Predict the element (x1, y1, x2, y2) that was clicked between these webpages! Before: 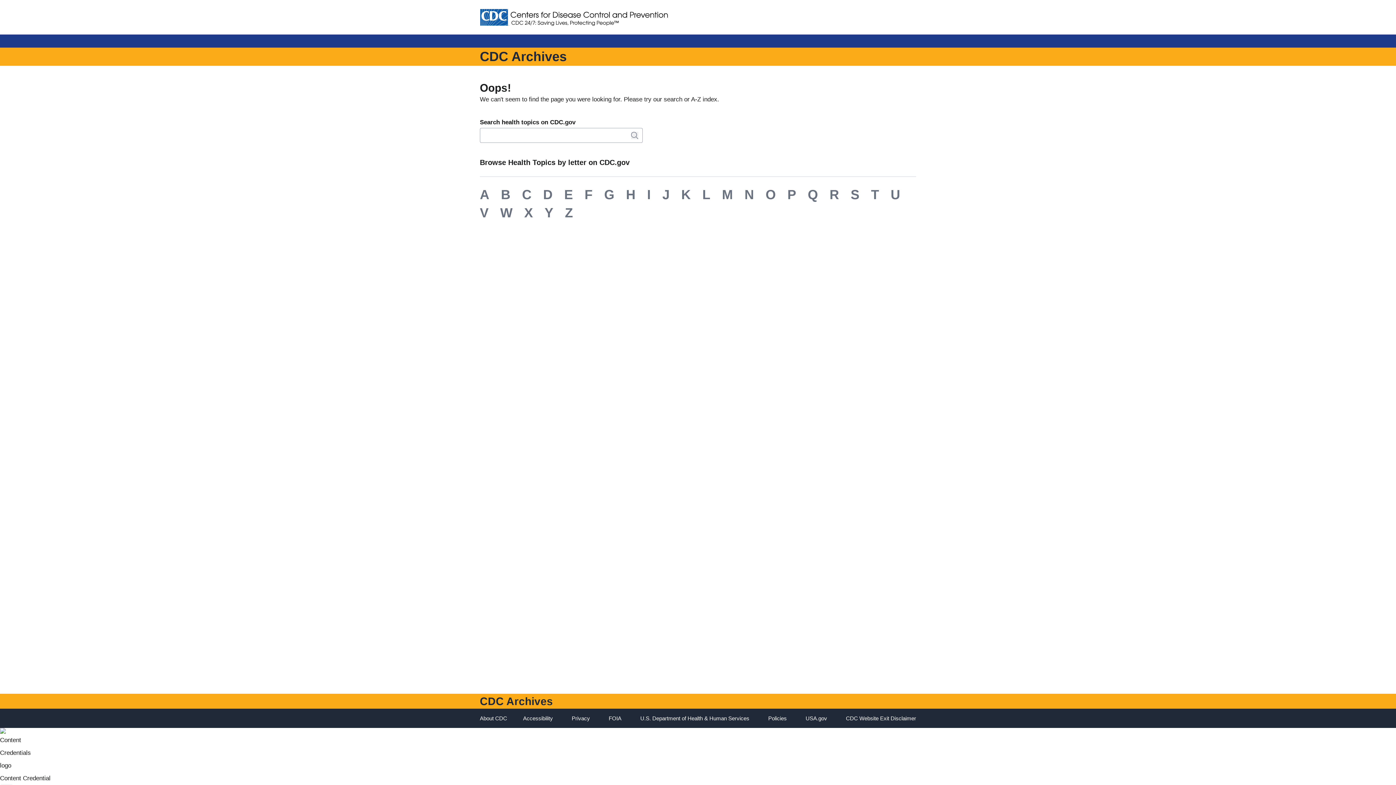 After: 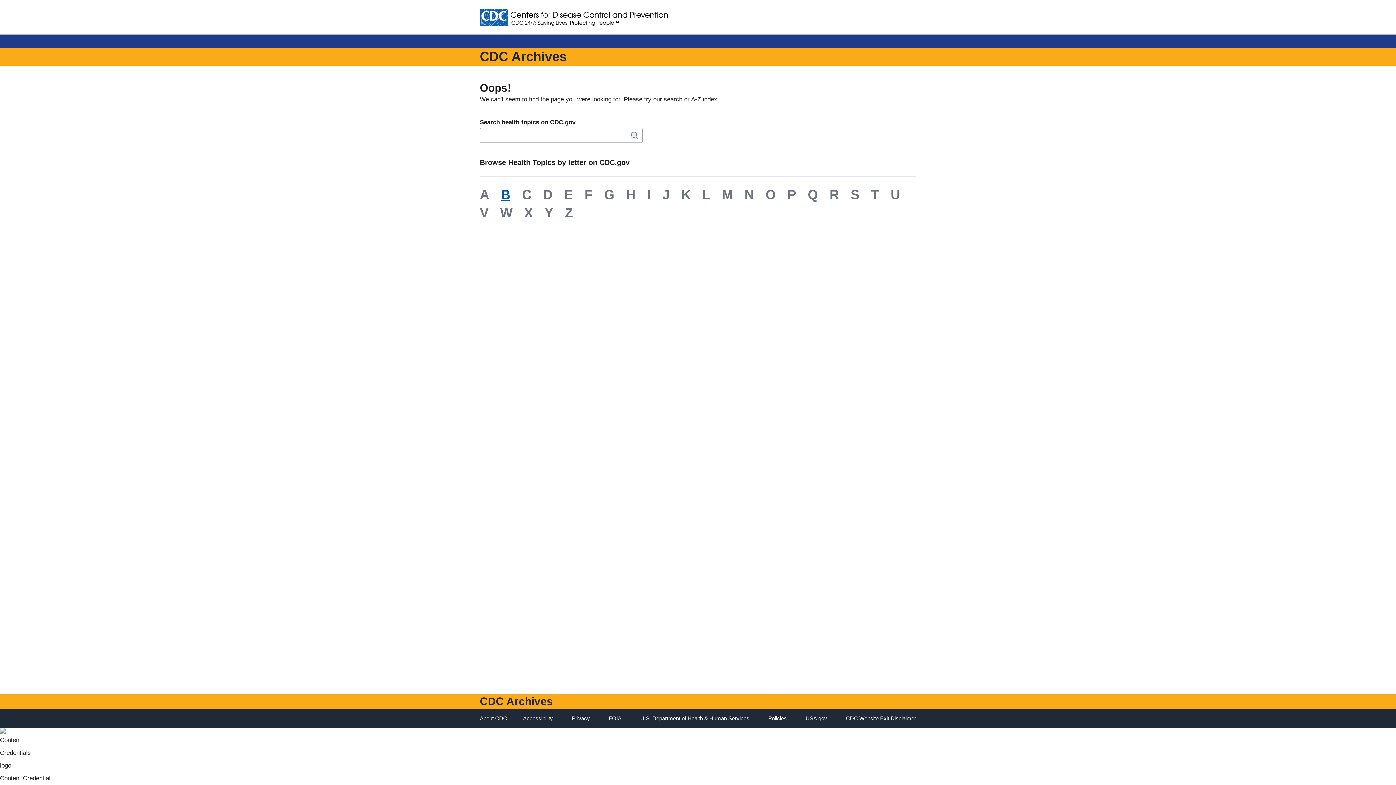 Action: bbox: (501, 187, 510, 202) label: B